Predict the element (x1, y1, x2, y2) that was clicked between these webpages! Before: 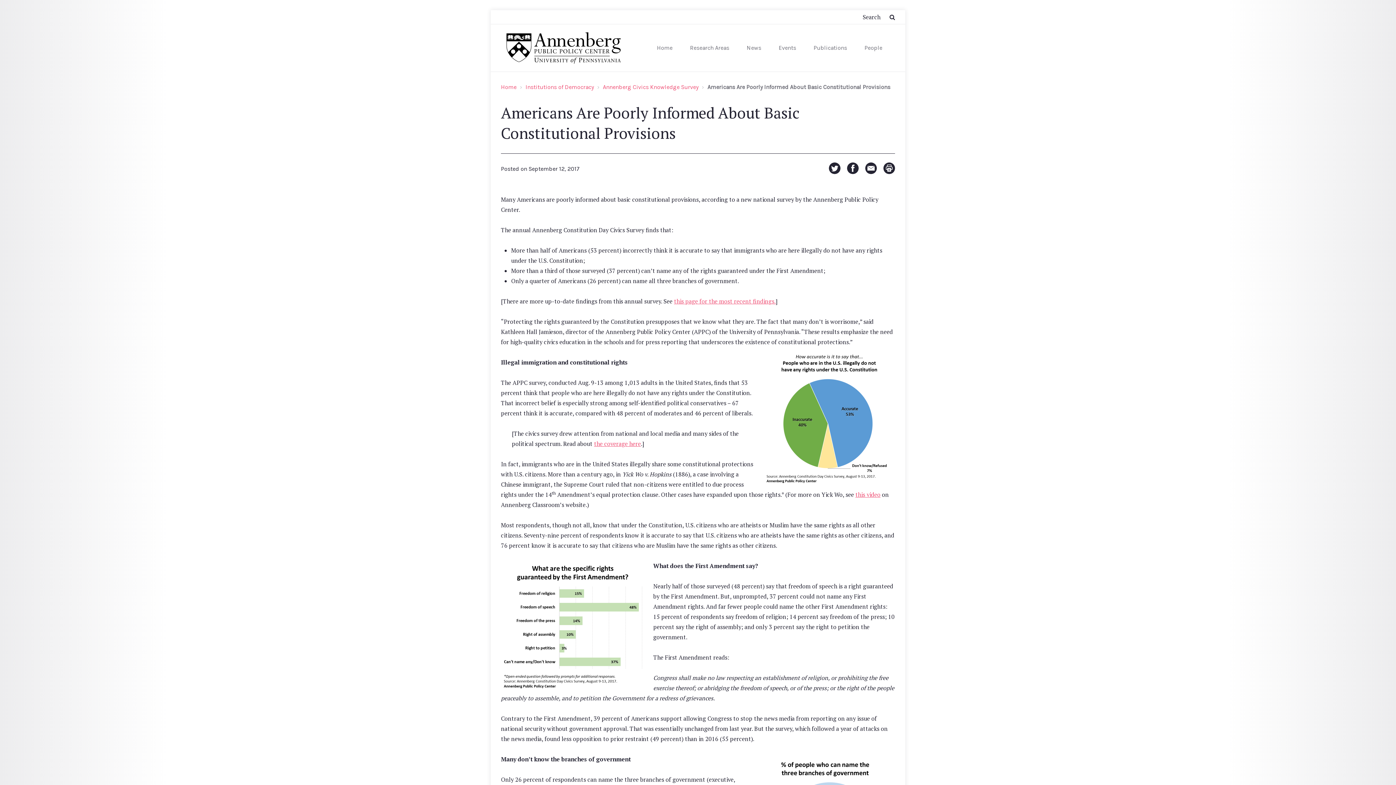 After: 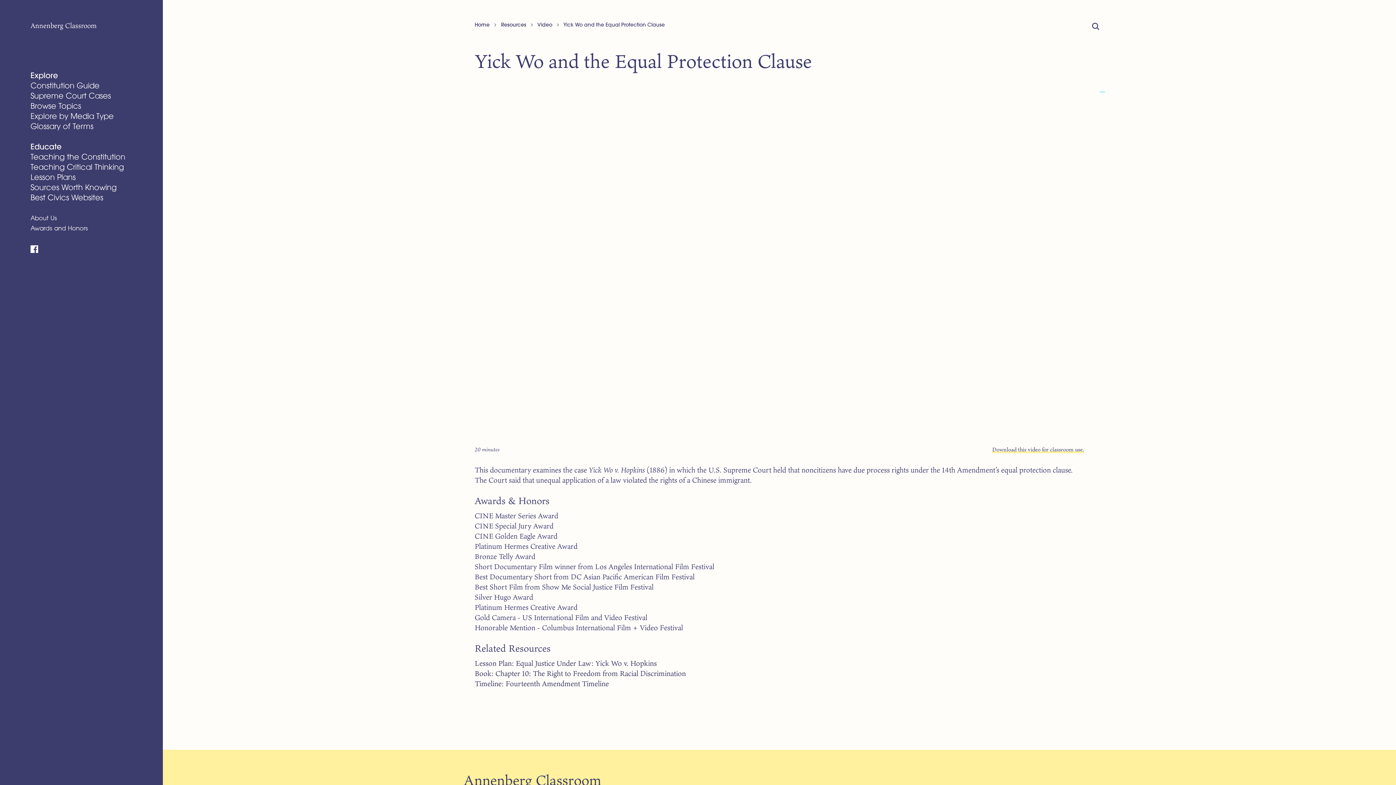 Action: bbox: (855, 490, 880, 498) label: this video